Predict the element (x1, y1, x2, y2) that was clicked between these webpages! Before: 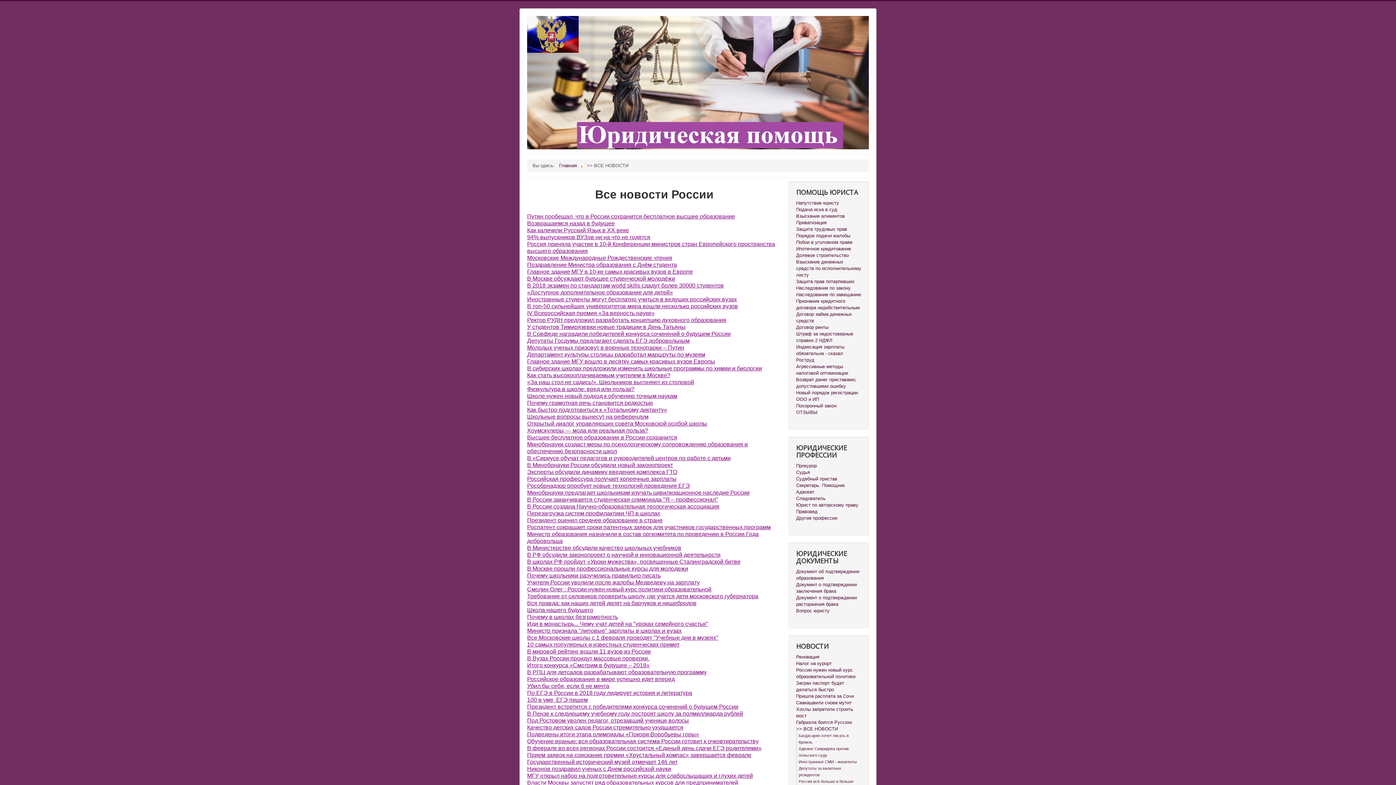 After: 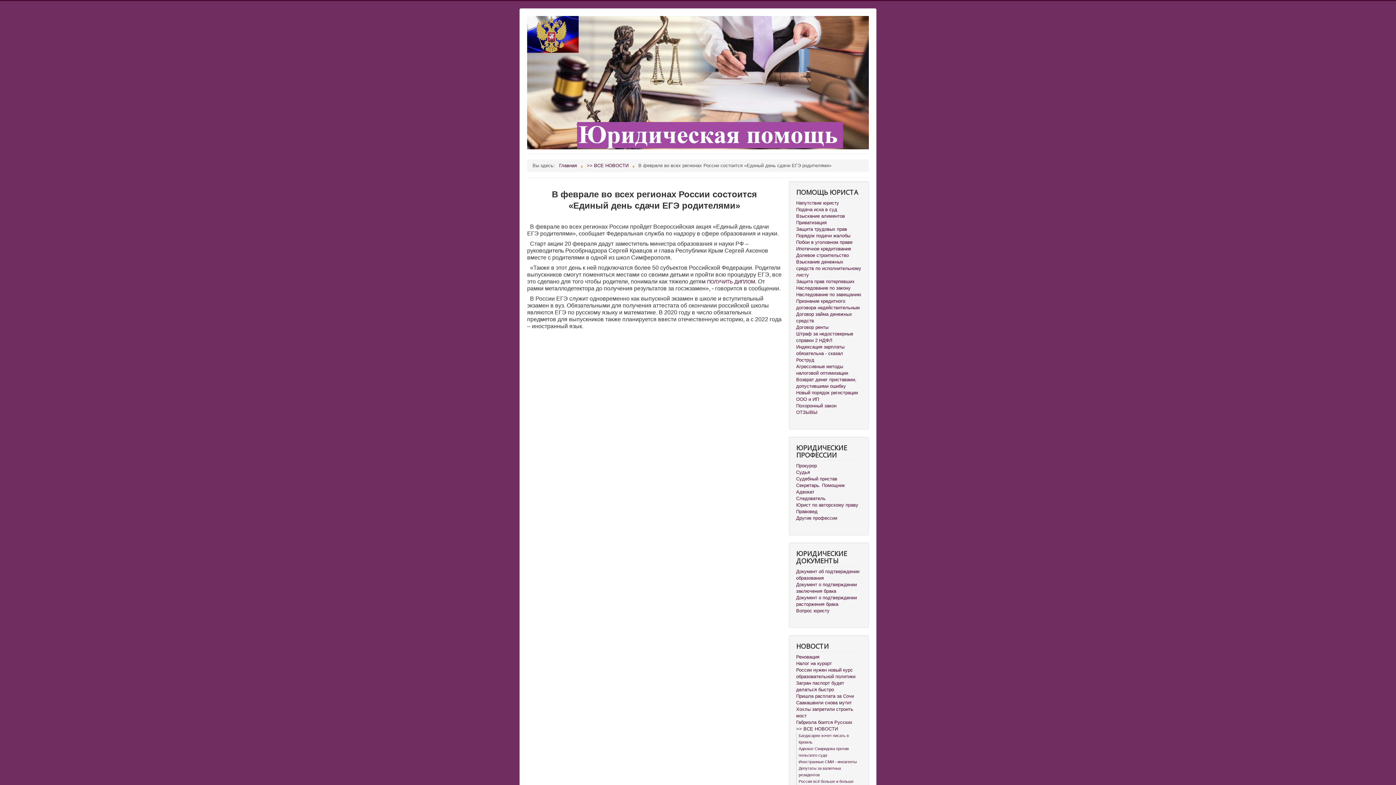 Action: bbox: (527, 745, 761, 751) label: В феврале во всех регионах России состоится «Единый день сдачи ЕГЭ родителями»